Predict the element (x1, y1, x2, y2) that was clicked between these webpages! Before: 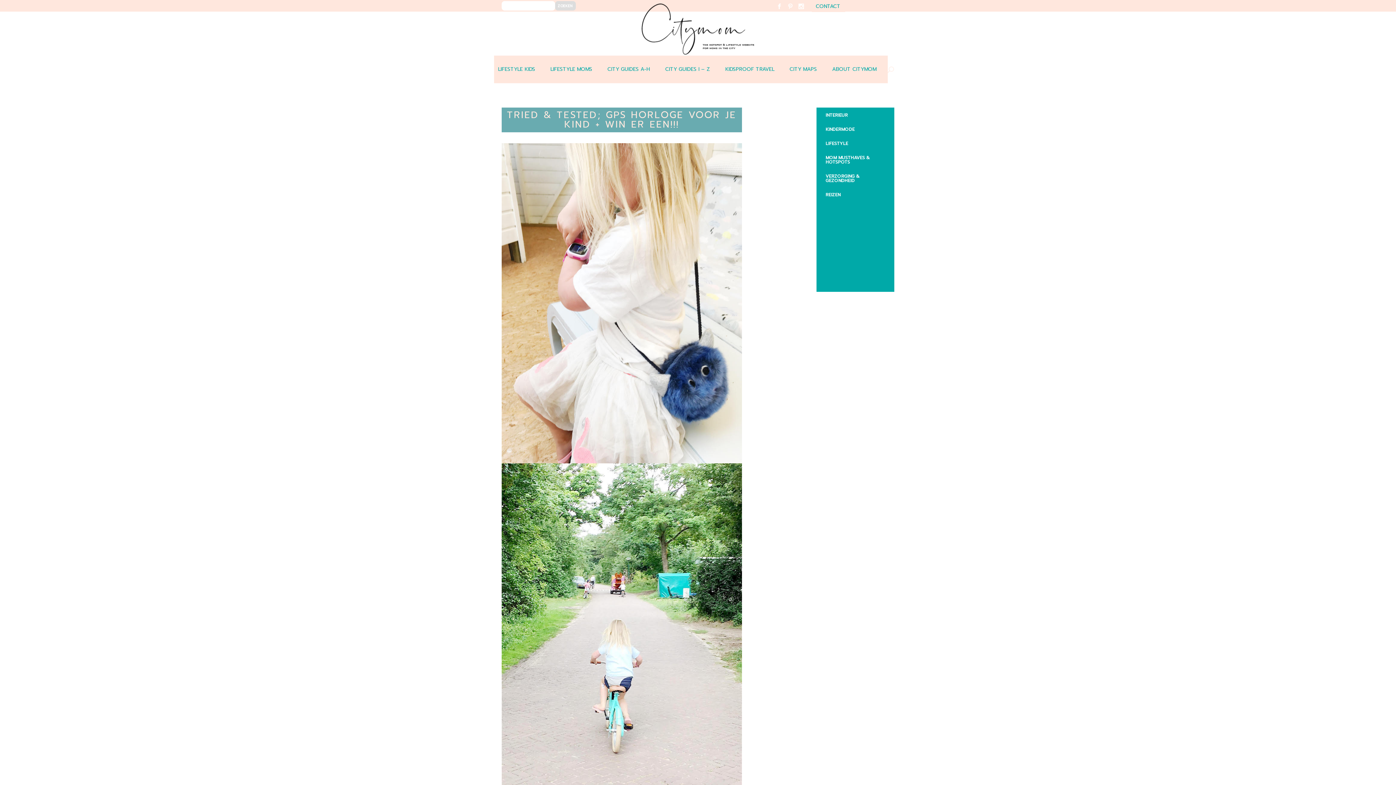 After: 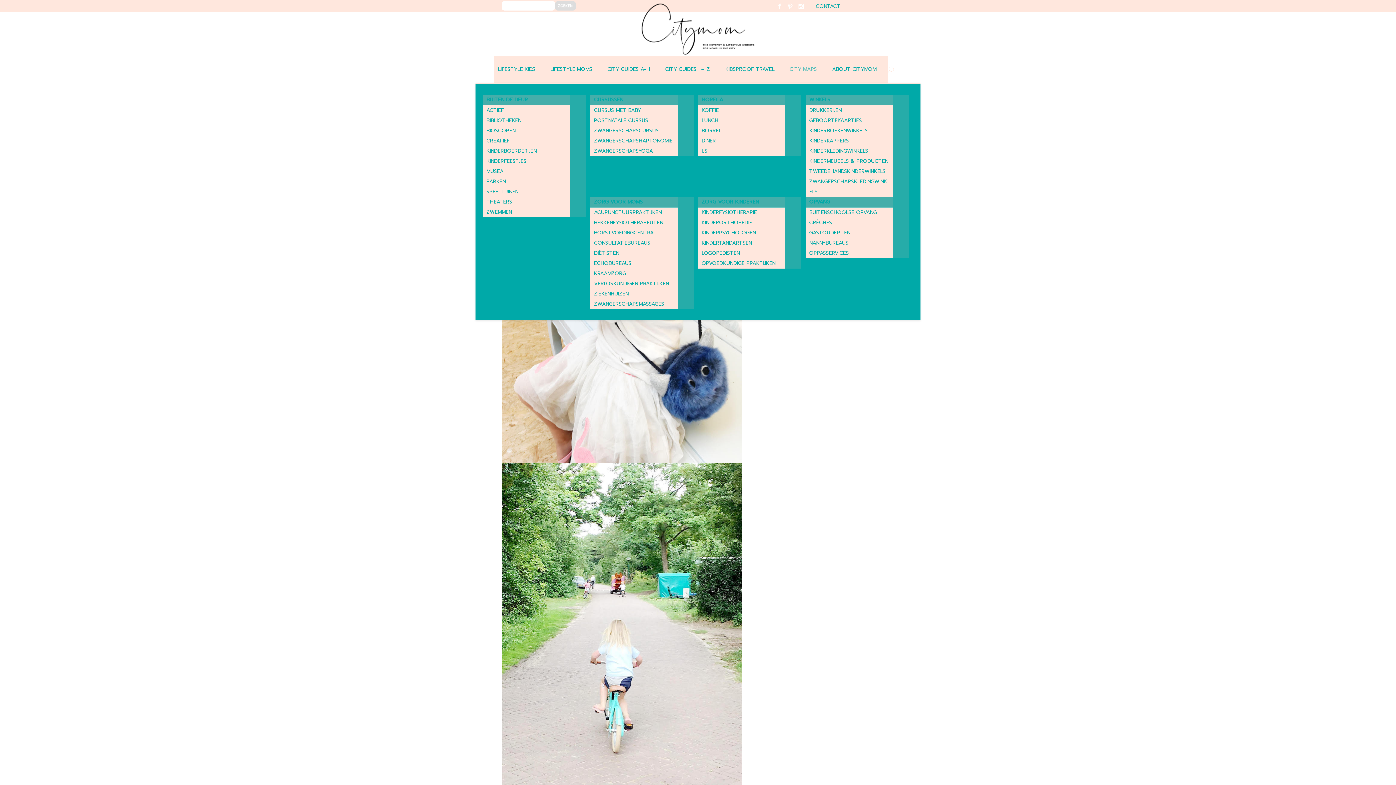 Action: bbox: (789, 55, 824, 83) label: CITY MAPS